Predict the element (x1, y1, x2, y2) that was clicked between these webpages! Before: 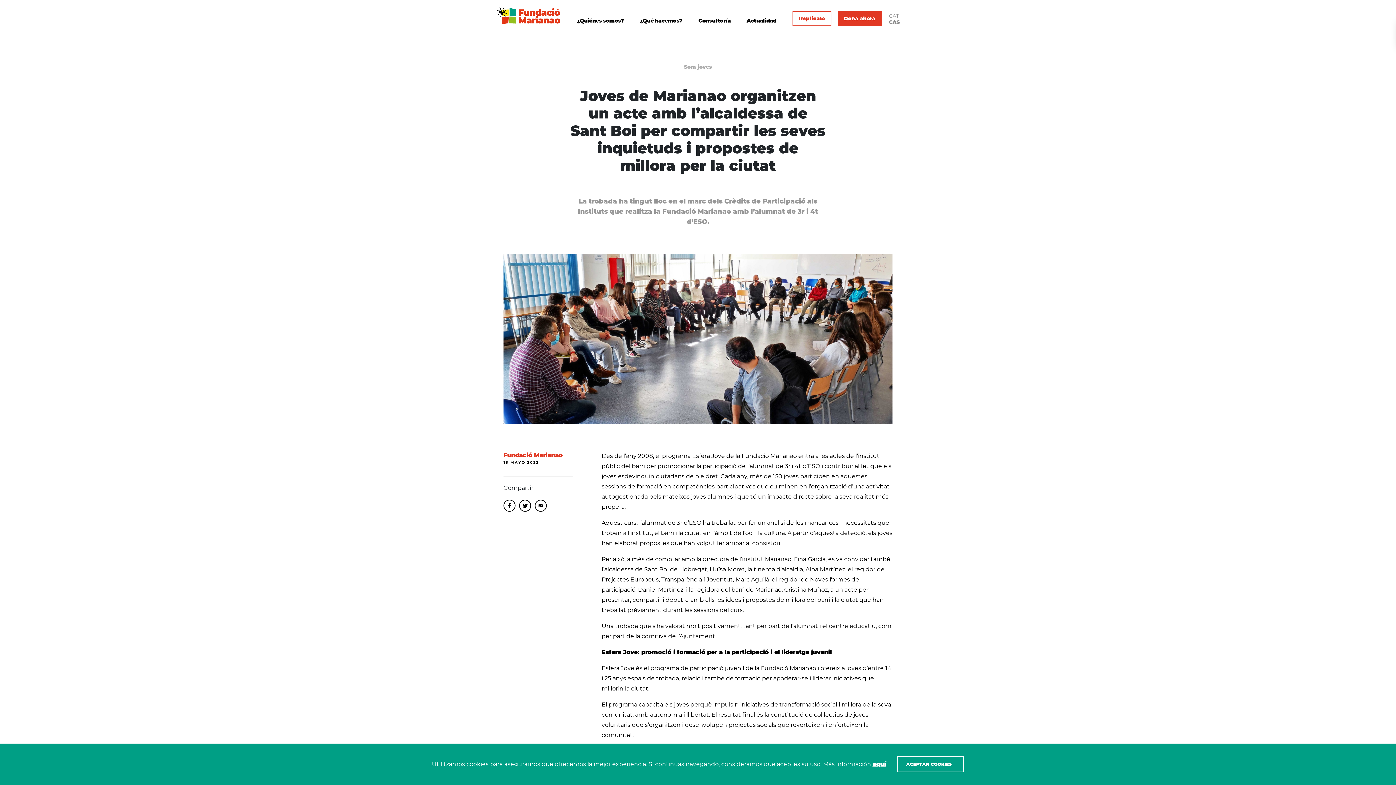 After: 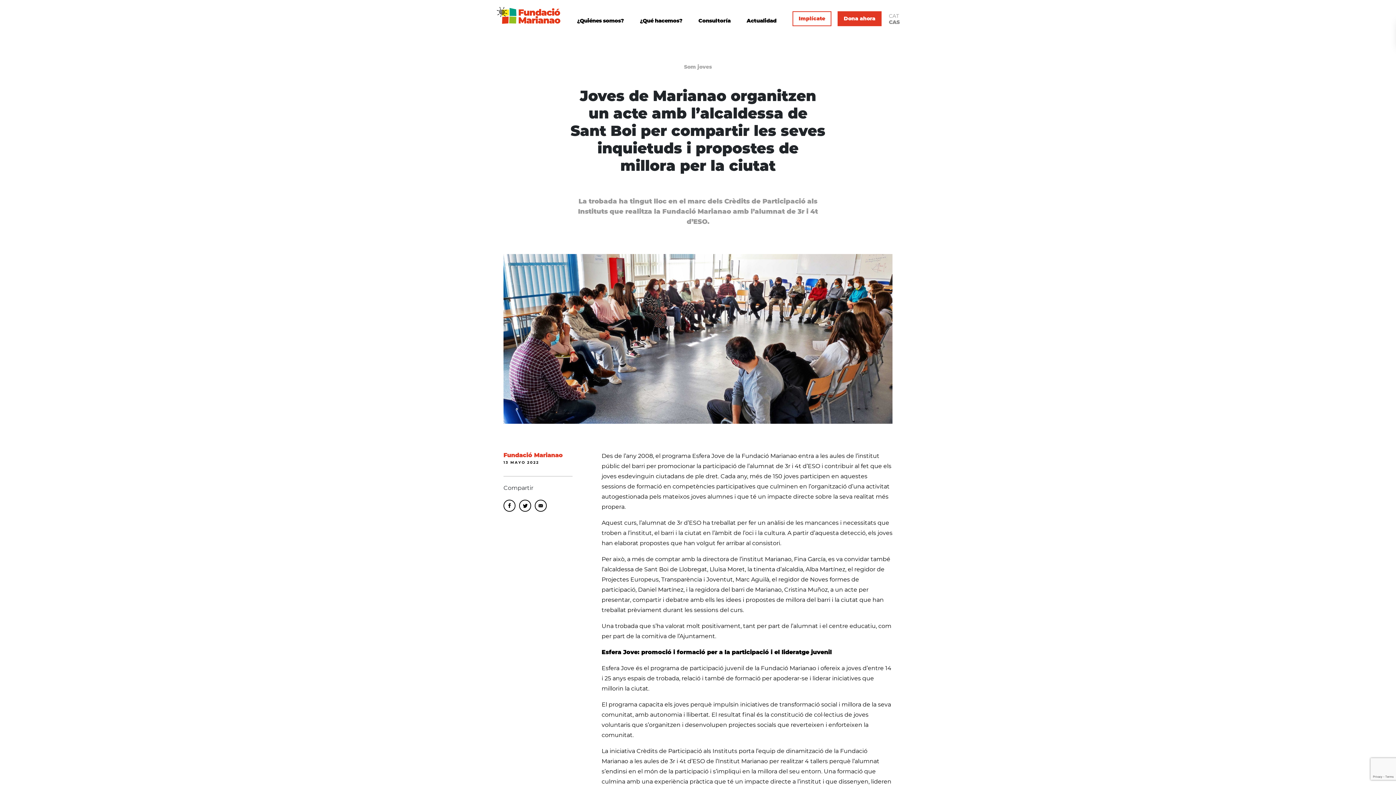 Action: label: ACEPTAR COOKIES bbox: (897, 756, 964, 772)